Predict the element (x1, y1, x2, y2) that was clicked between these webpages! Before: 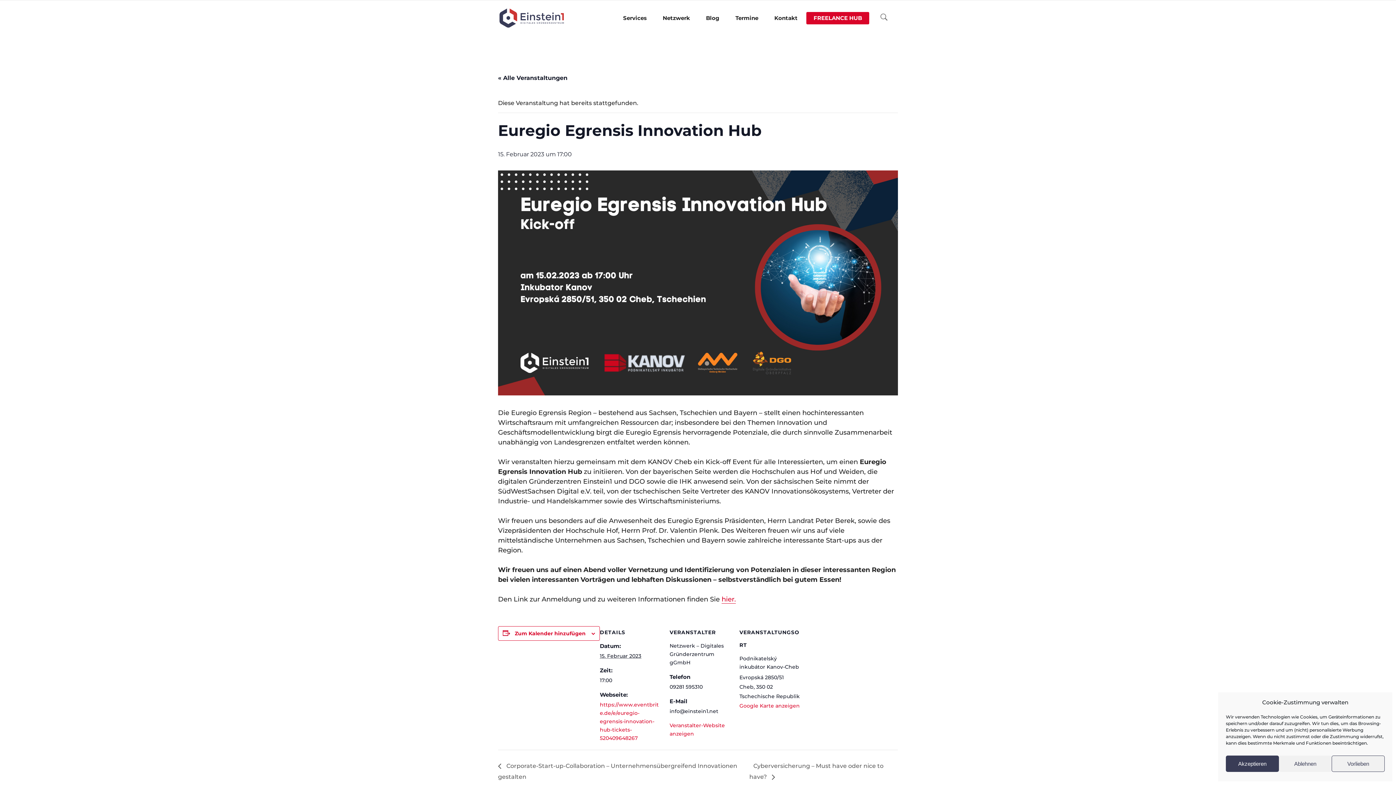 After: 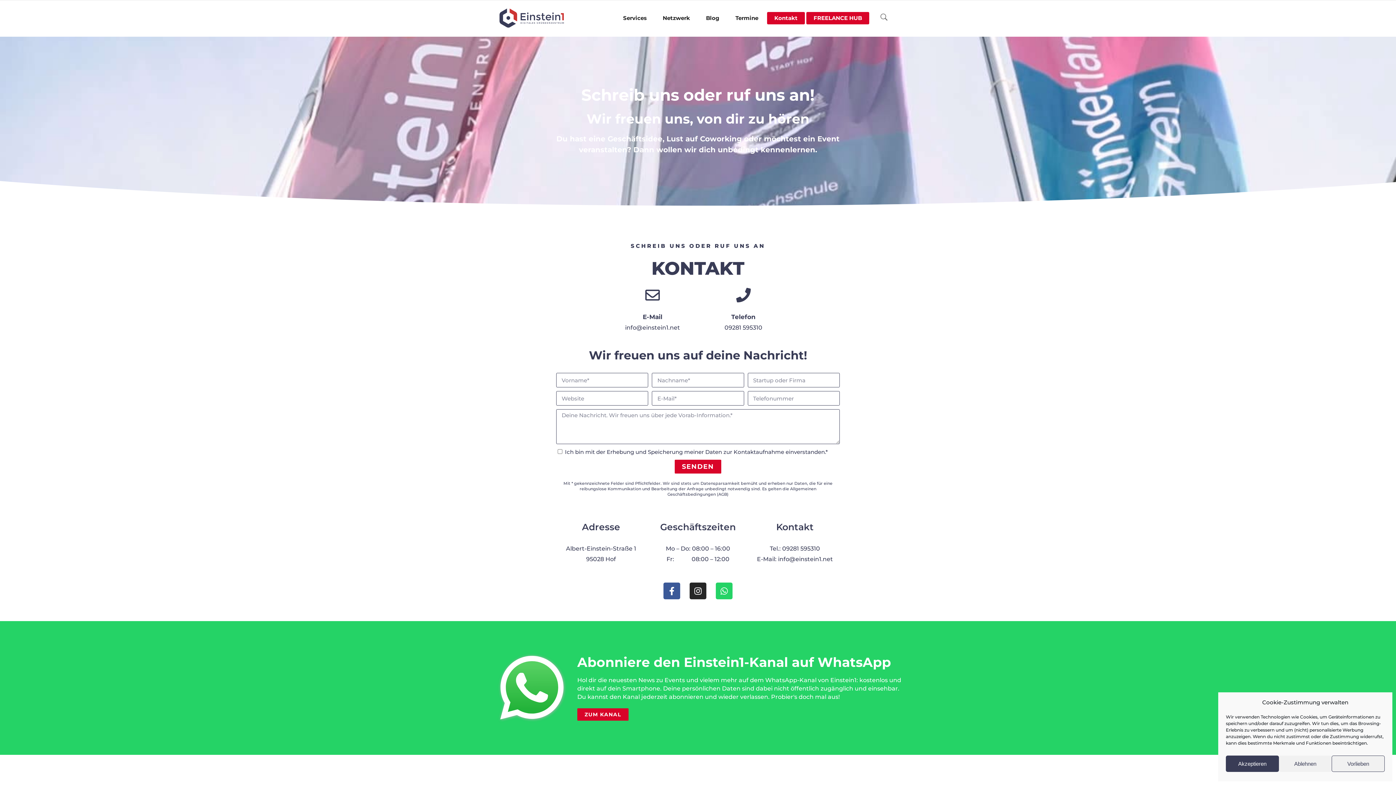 Action: label: Kontakt bbox: (767, 0, 805, 36)